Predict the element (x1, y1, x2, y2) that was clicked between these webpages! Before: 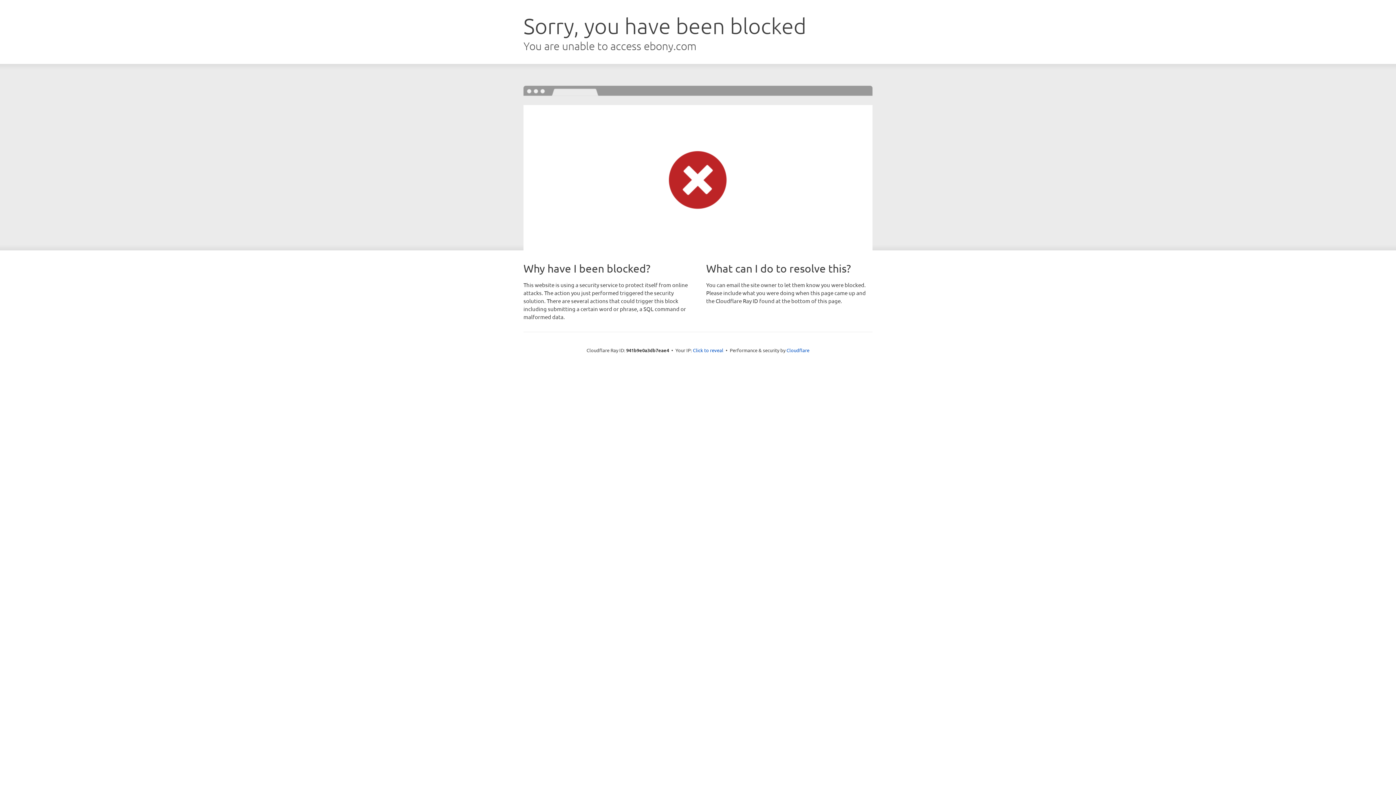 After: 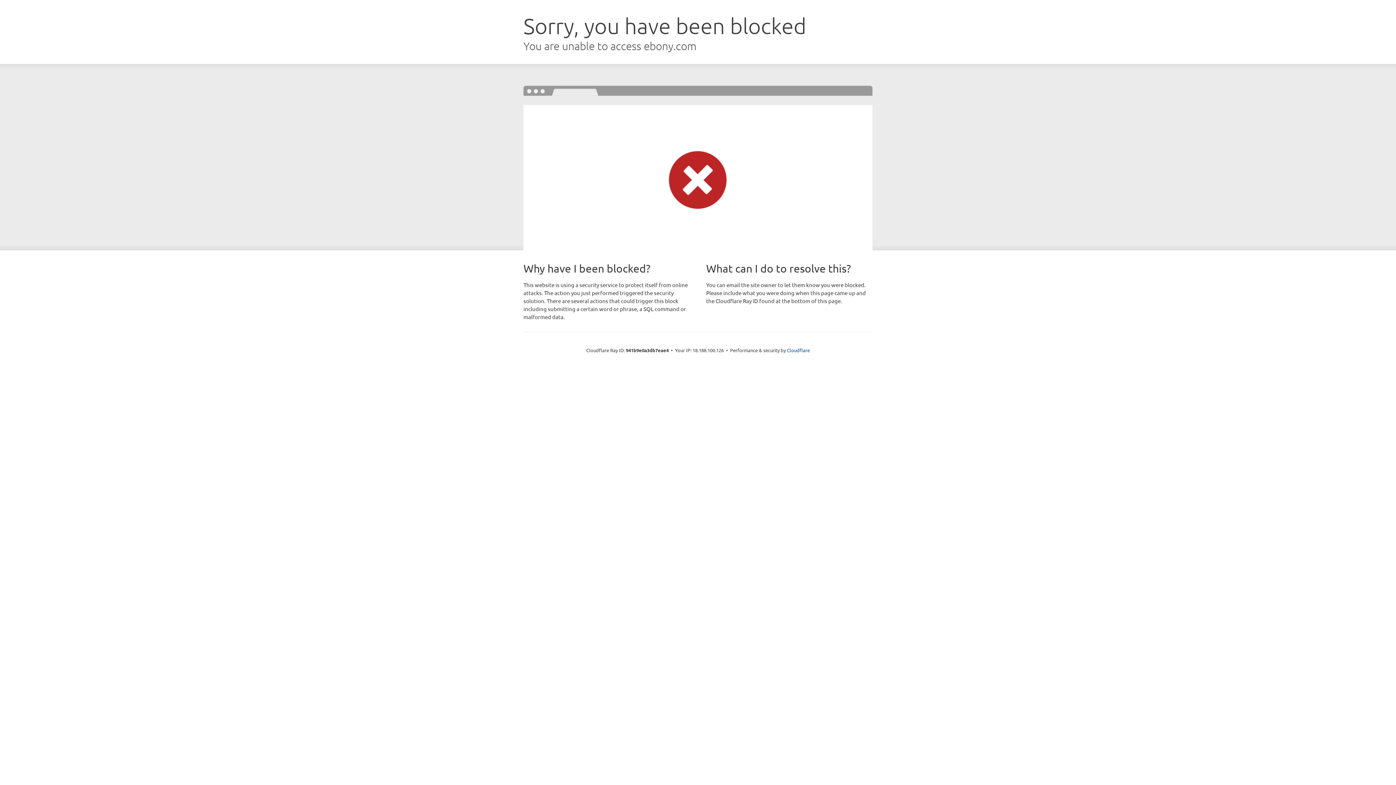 Action: label: Click to reveal bbox: (693, 346, 723, 353)